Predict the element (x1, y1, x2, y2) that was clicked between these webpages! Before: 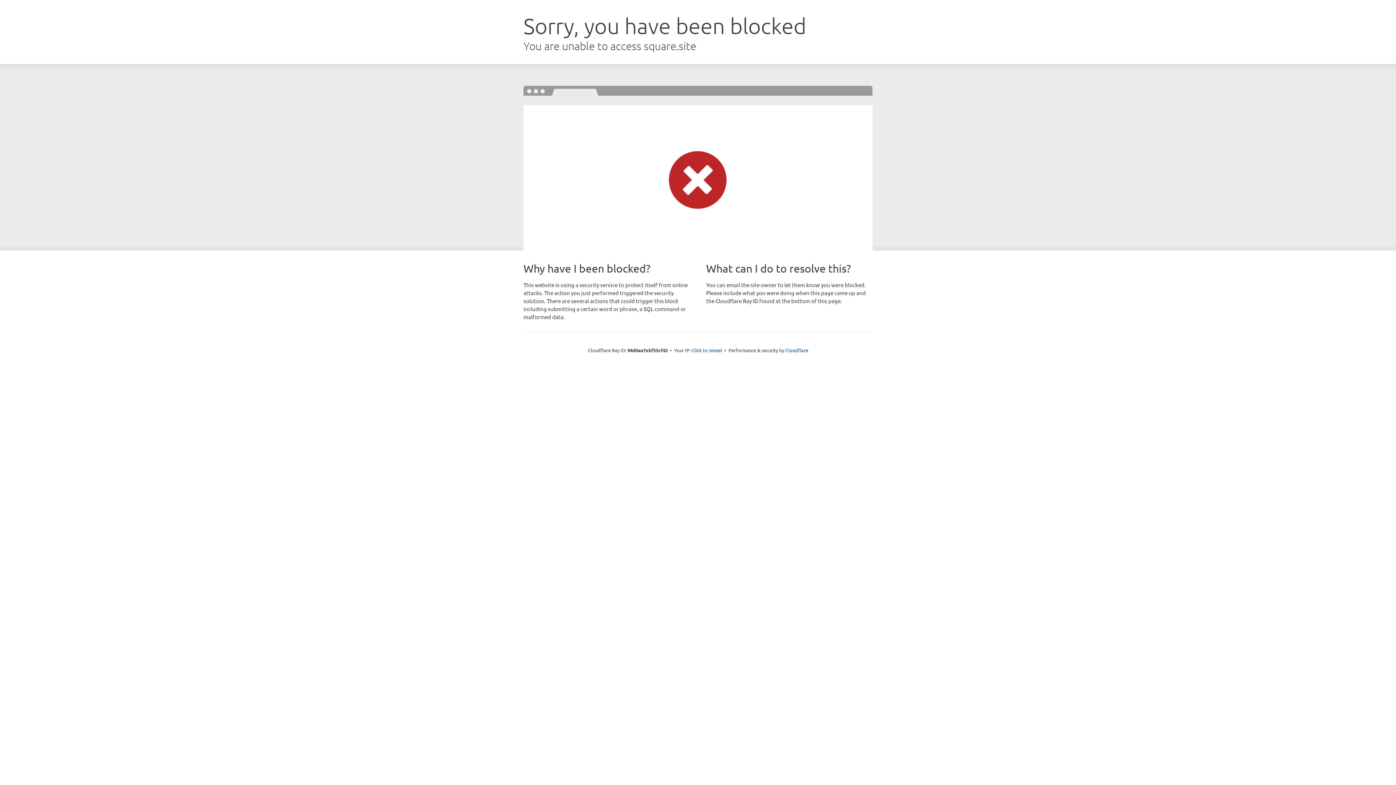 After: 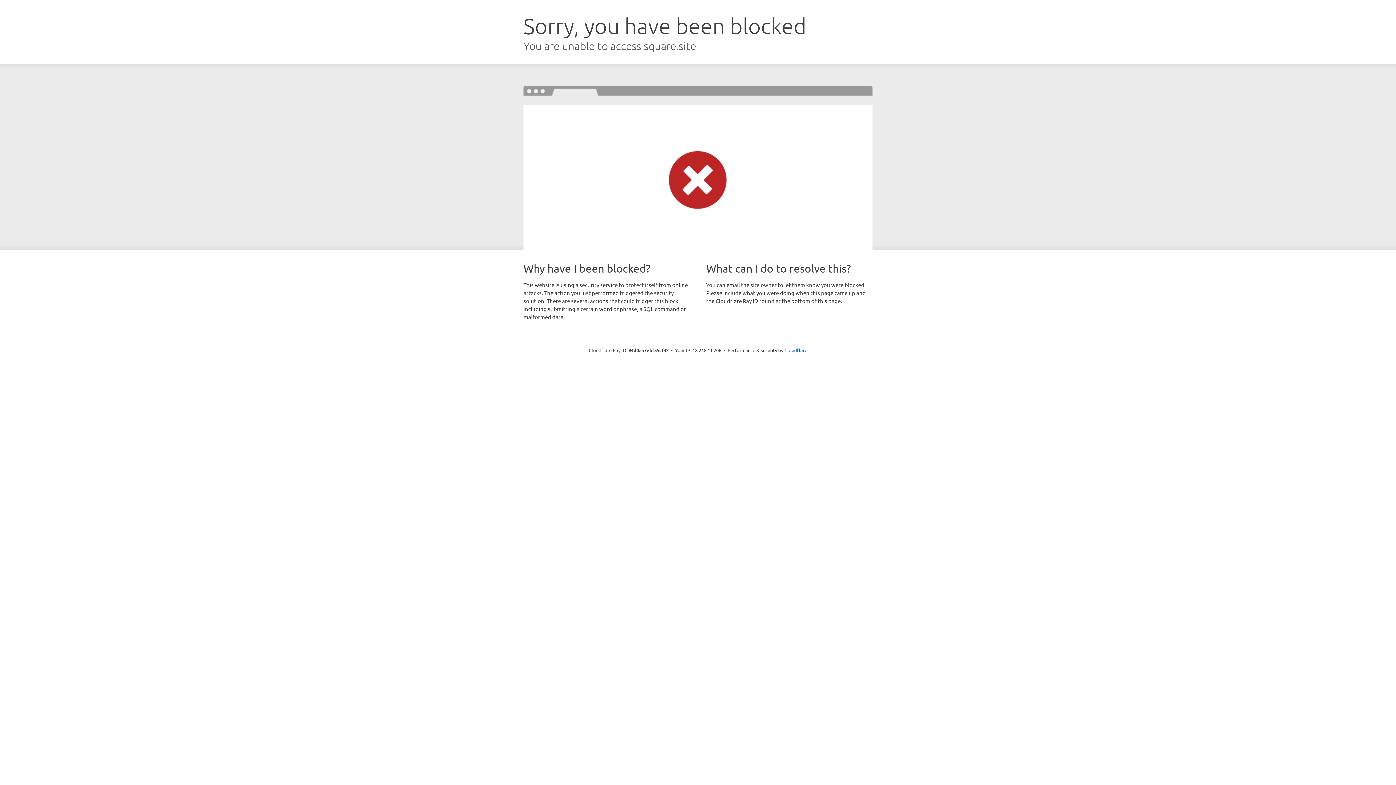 Action: bbox: (691, 346, 722, 353) label: Click to reveal